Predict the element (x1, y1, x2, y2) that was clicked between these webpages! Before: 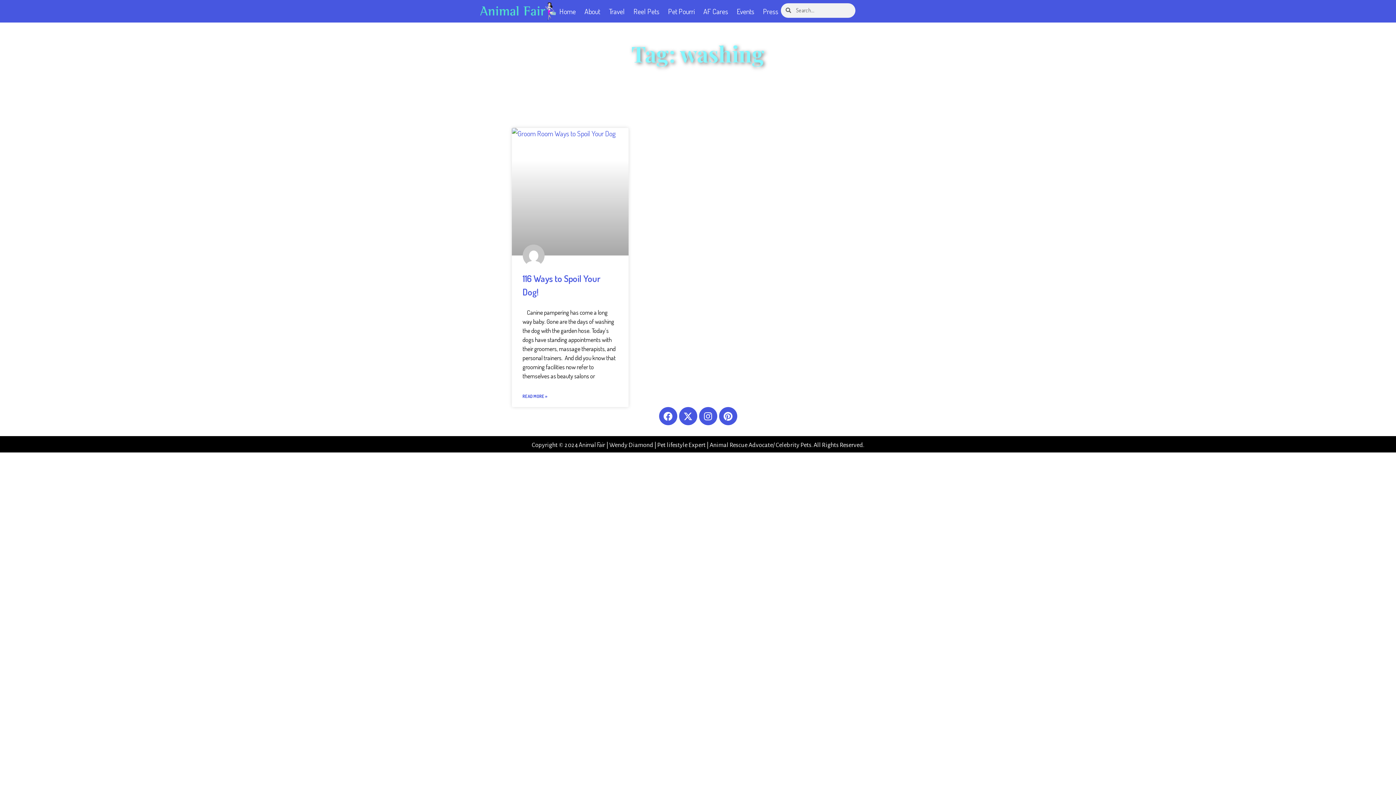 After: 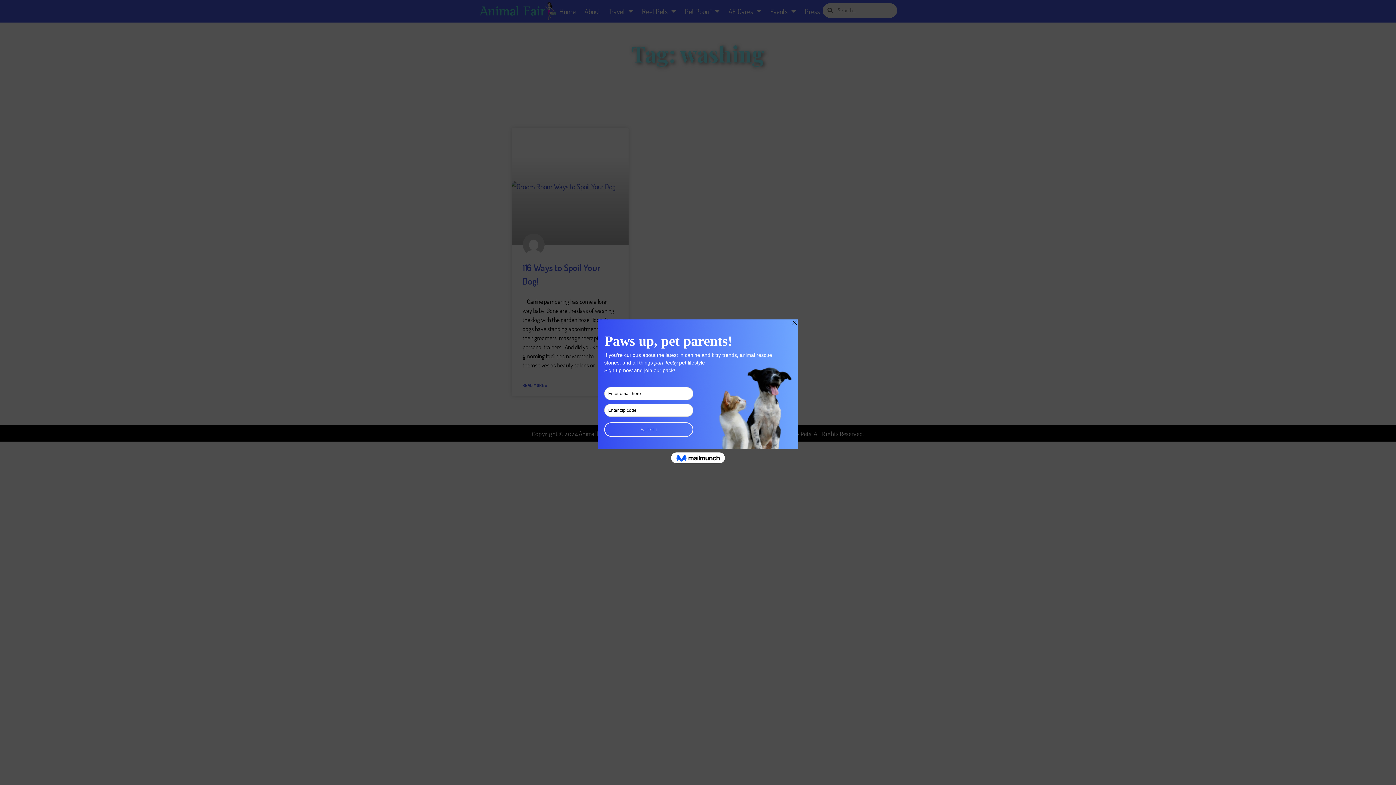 Action: bbox: (699, 407, 717, 425) label: Instagram